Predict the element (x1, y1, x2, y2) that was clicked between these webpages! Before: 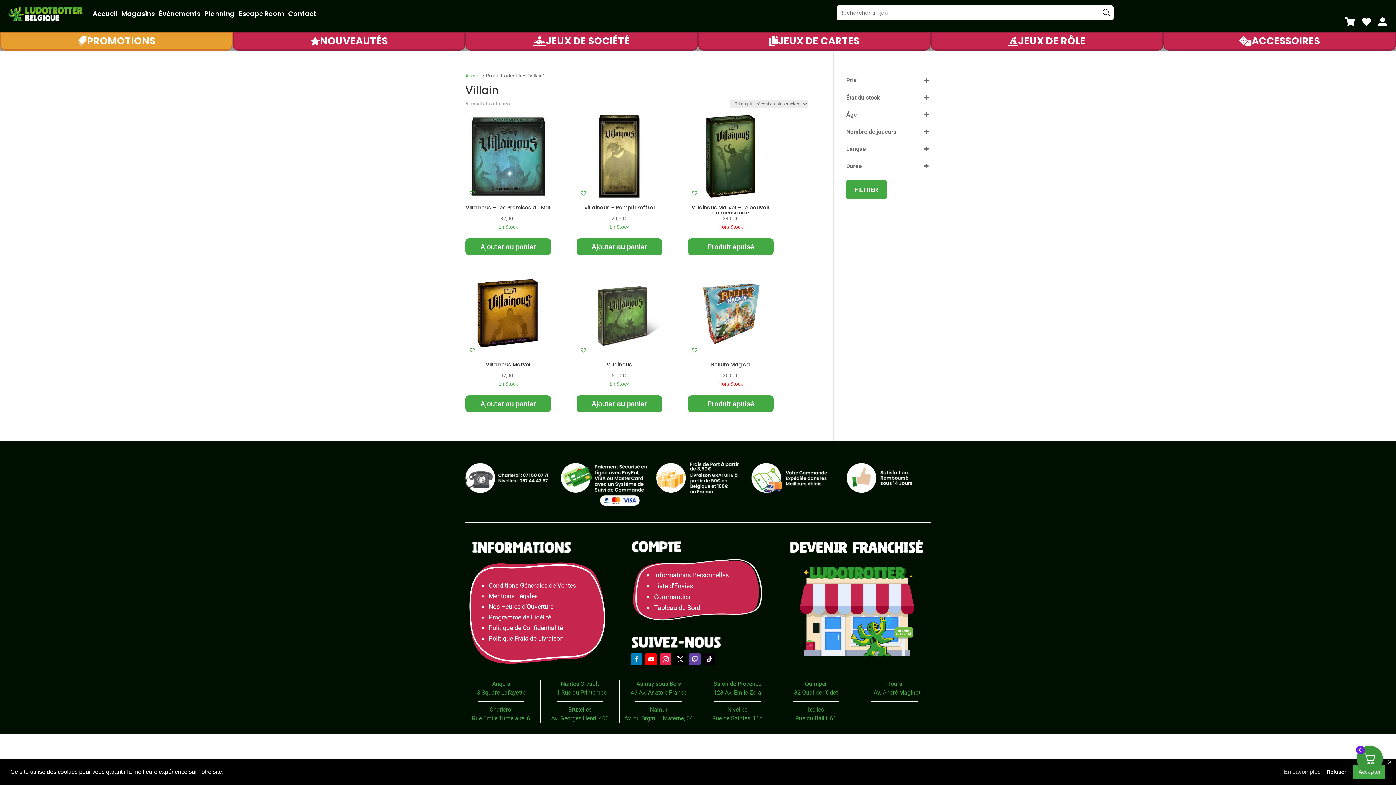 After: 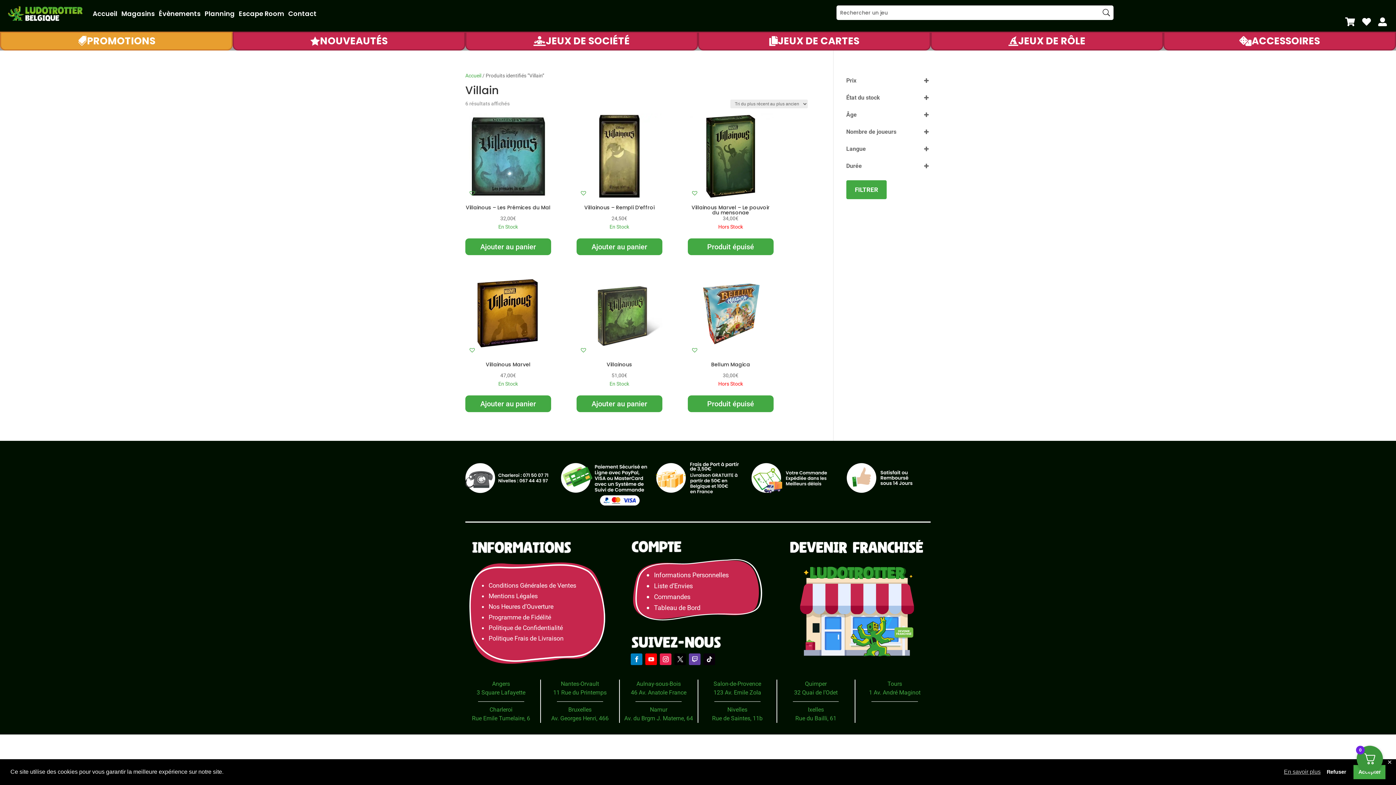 Action: bbox: (645, 653, 657, 665)